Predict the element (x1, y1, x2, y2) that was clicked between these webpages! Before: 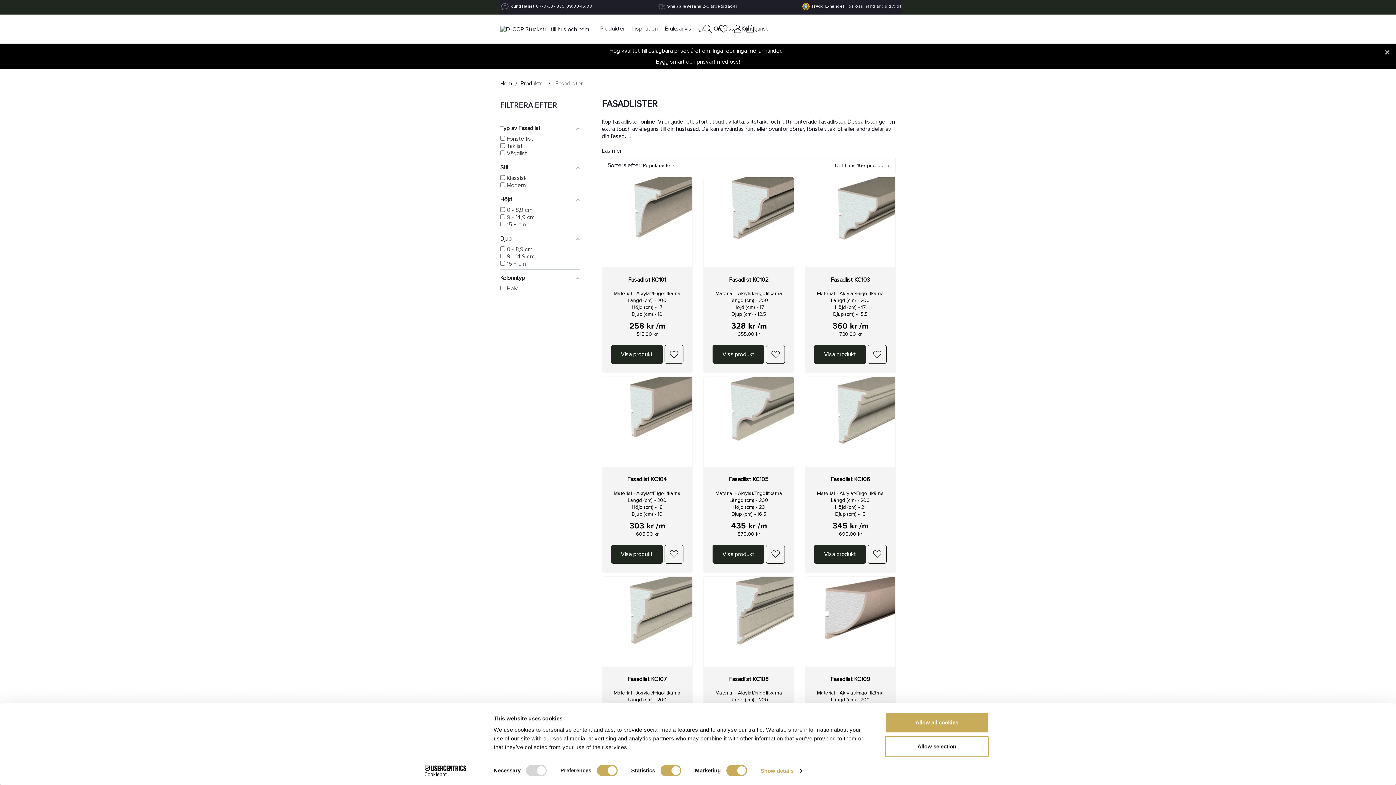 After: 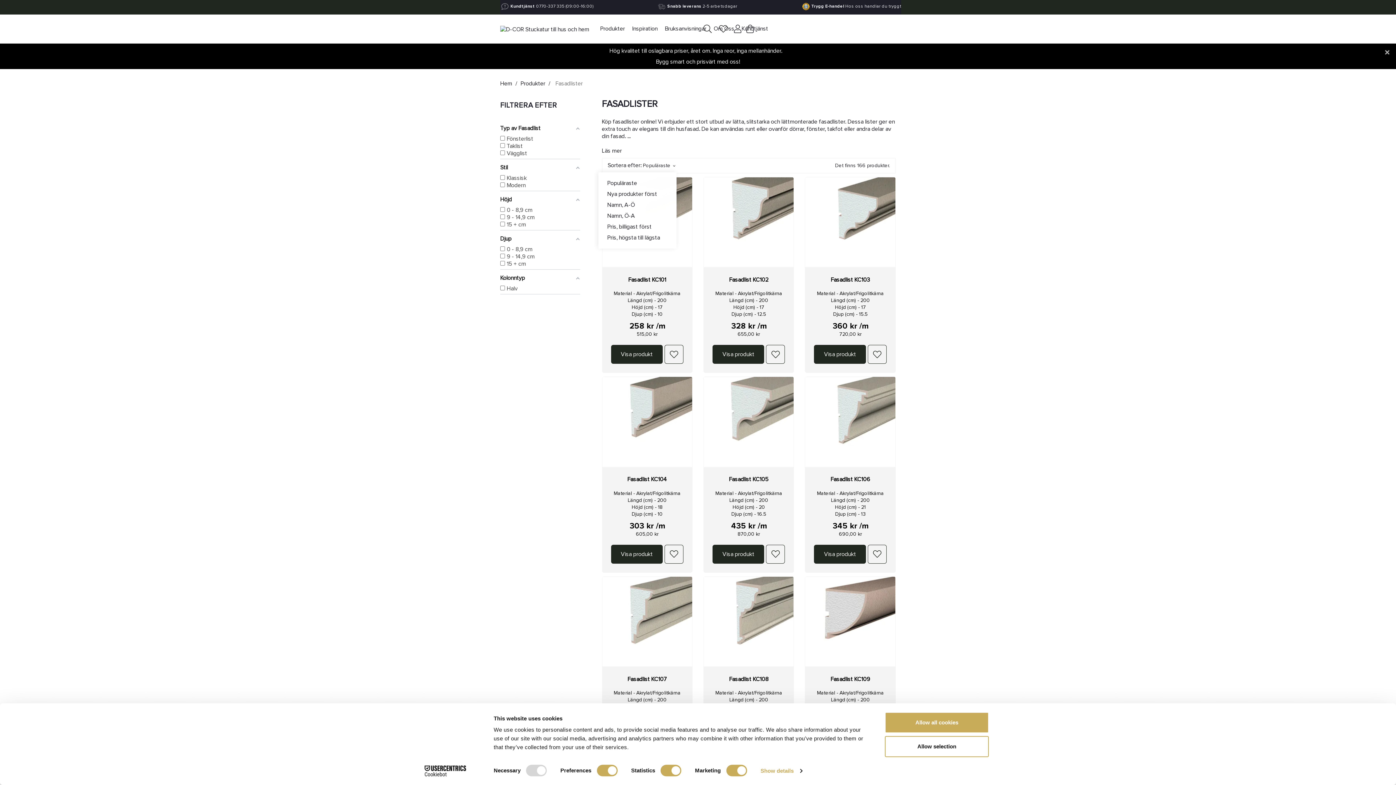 Action: label: Populäraste  bbox: (643, 161, 676, 171)